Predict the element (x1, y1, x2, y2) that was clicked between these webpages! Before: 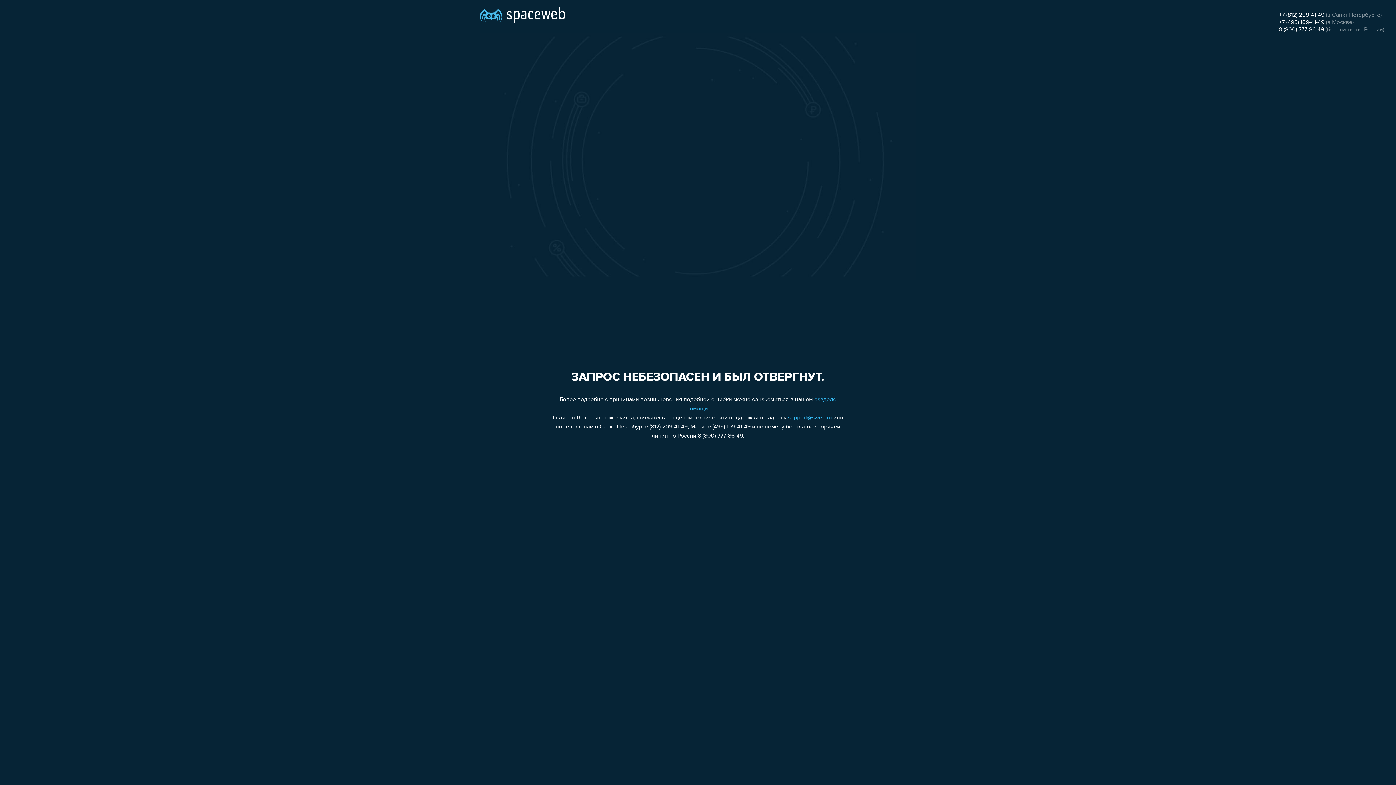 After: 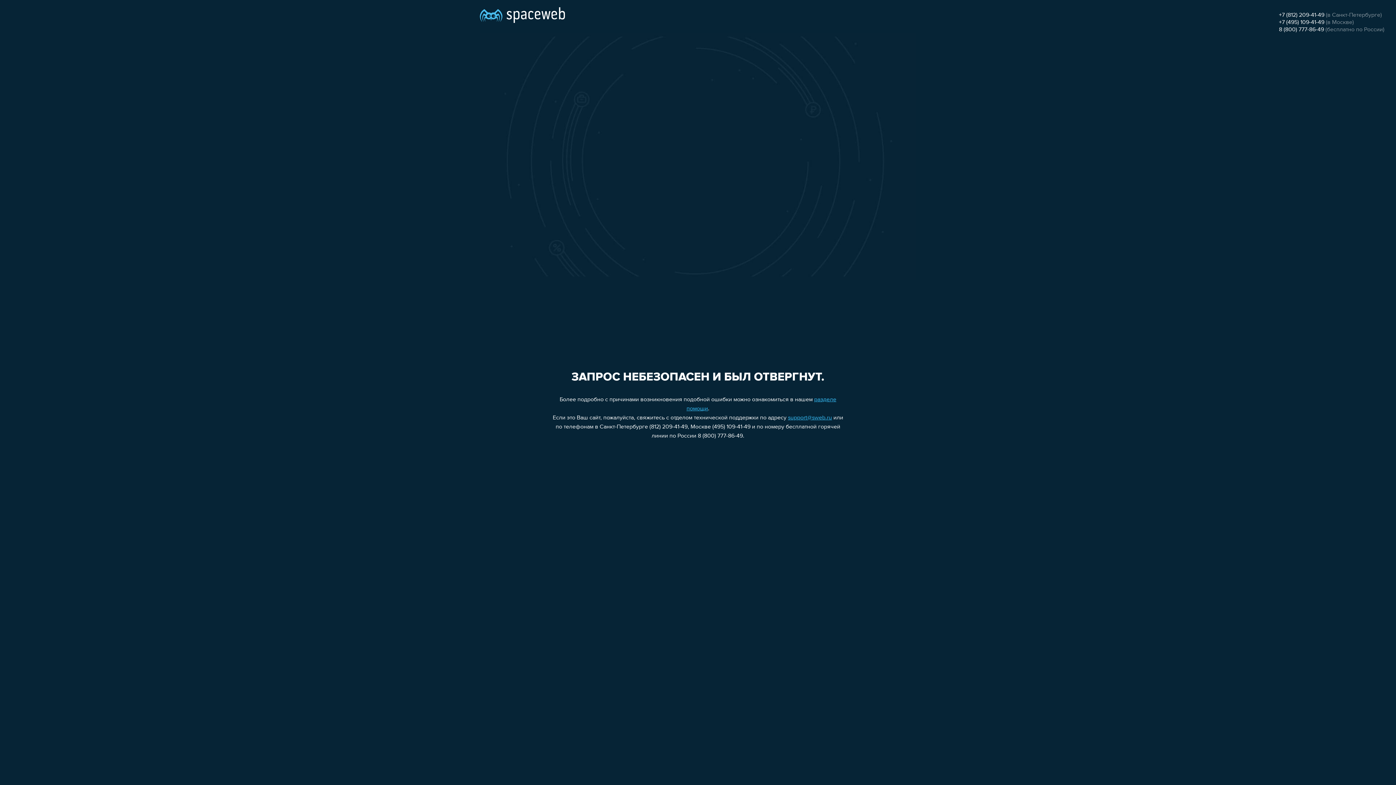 Action: bbox: (788, 415, 832, 421) label: support@sweb.ru